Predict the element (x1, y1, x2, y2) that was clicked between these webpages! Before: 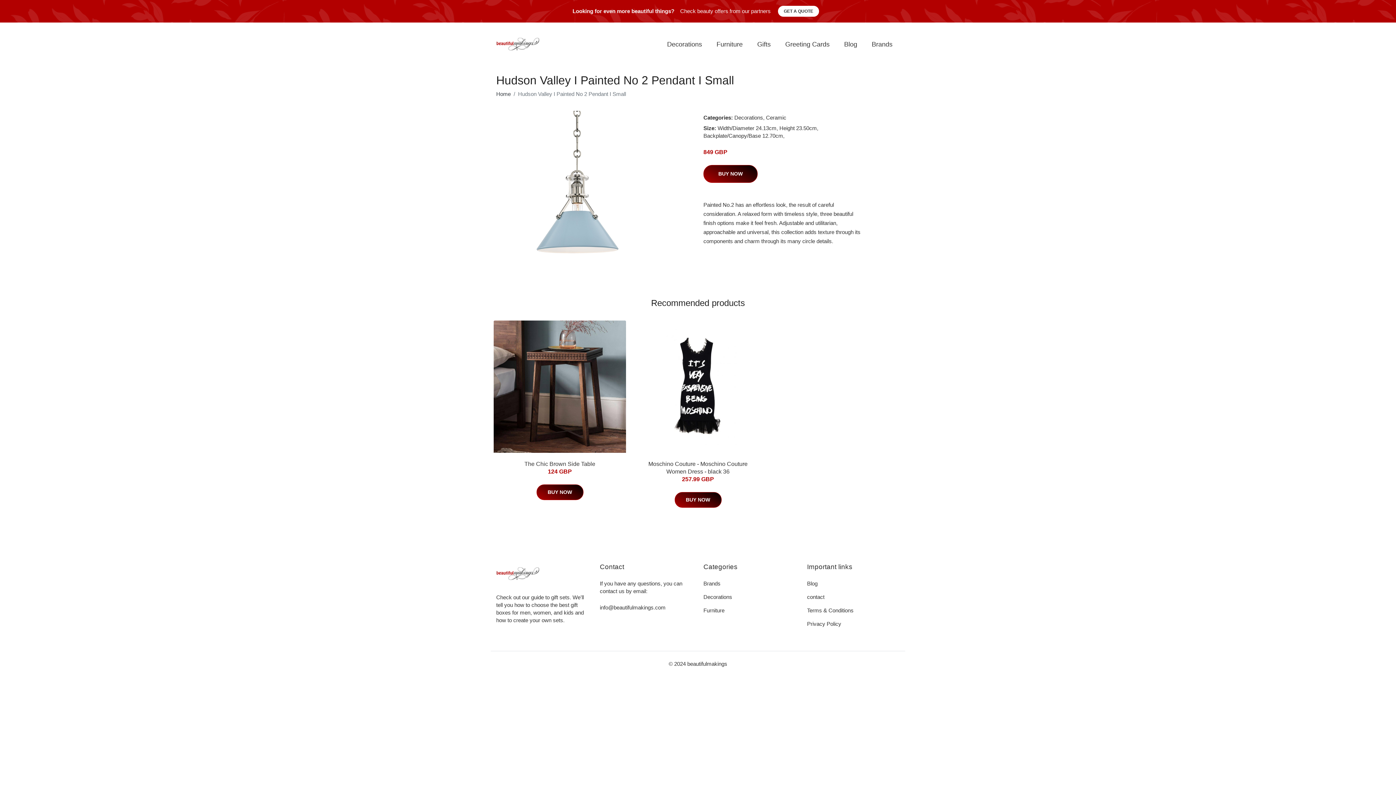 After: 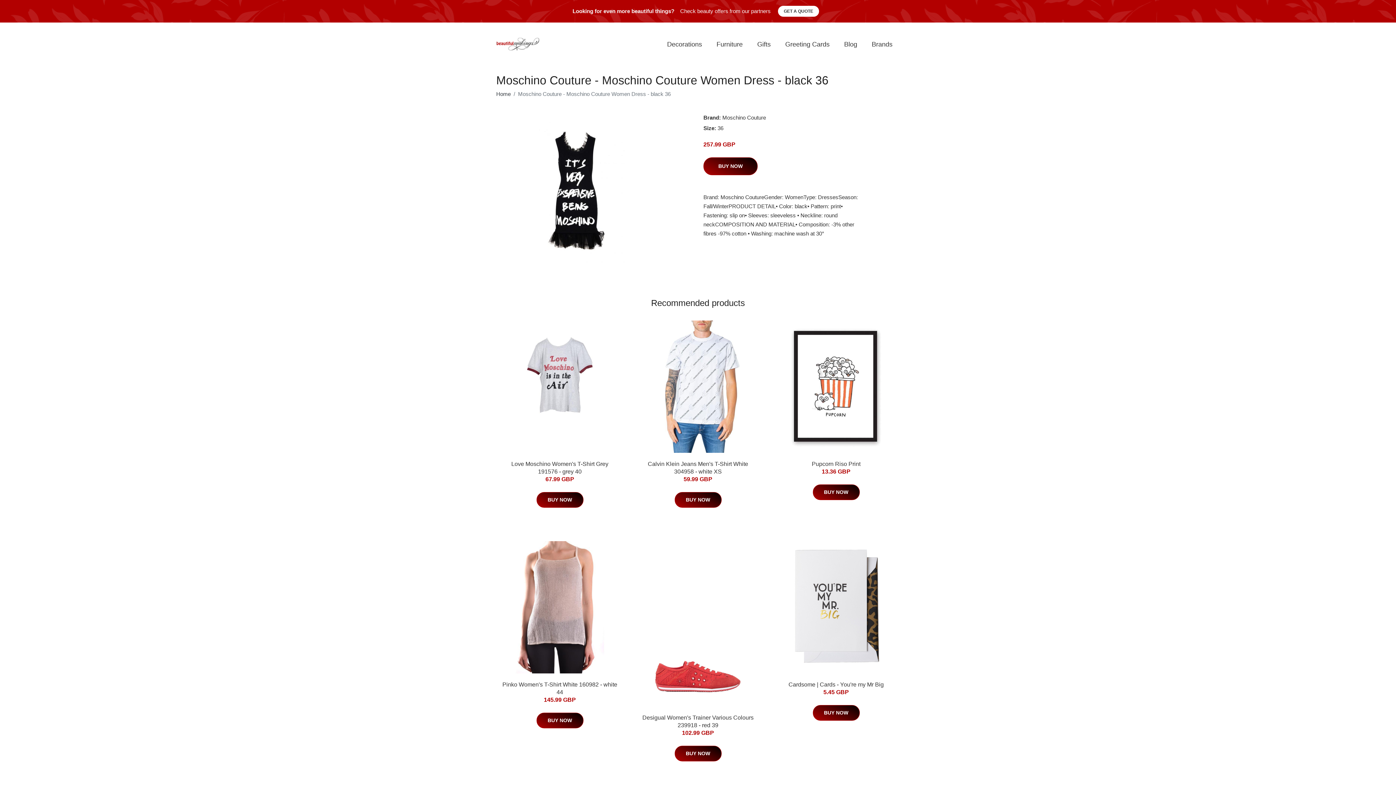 Action: bbox: (632, 320, 764, 453)